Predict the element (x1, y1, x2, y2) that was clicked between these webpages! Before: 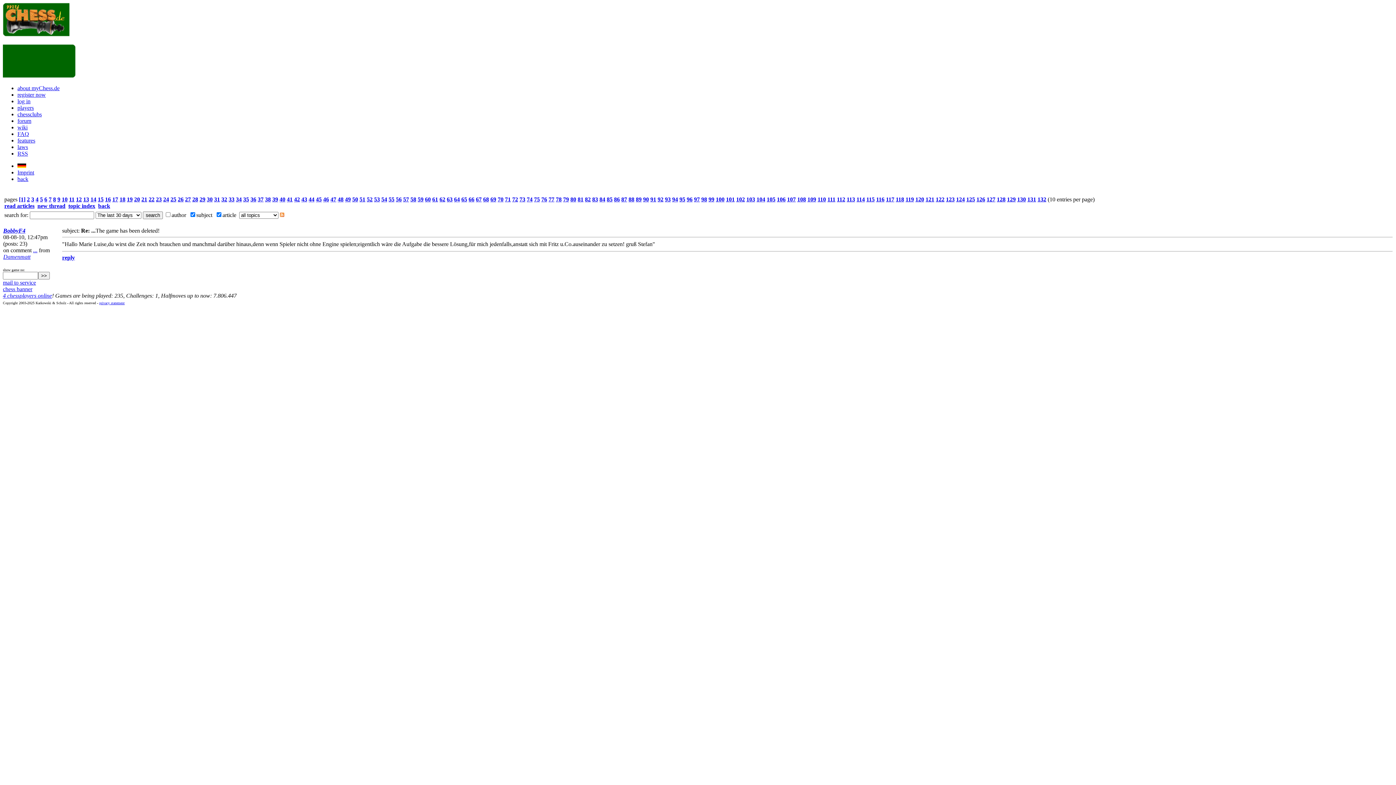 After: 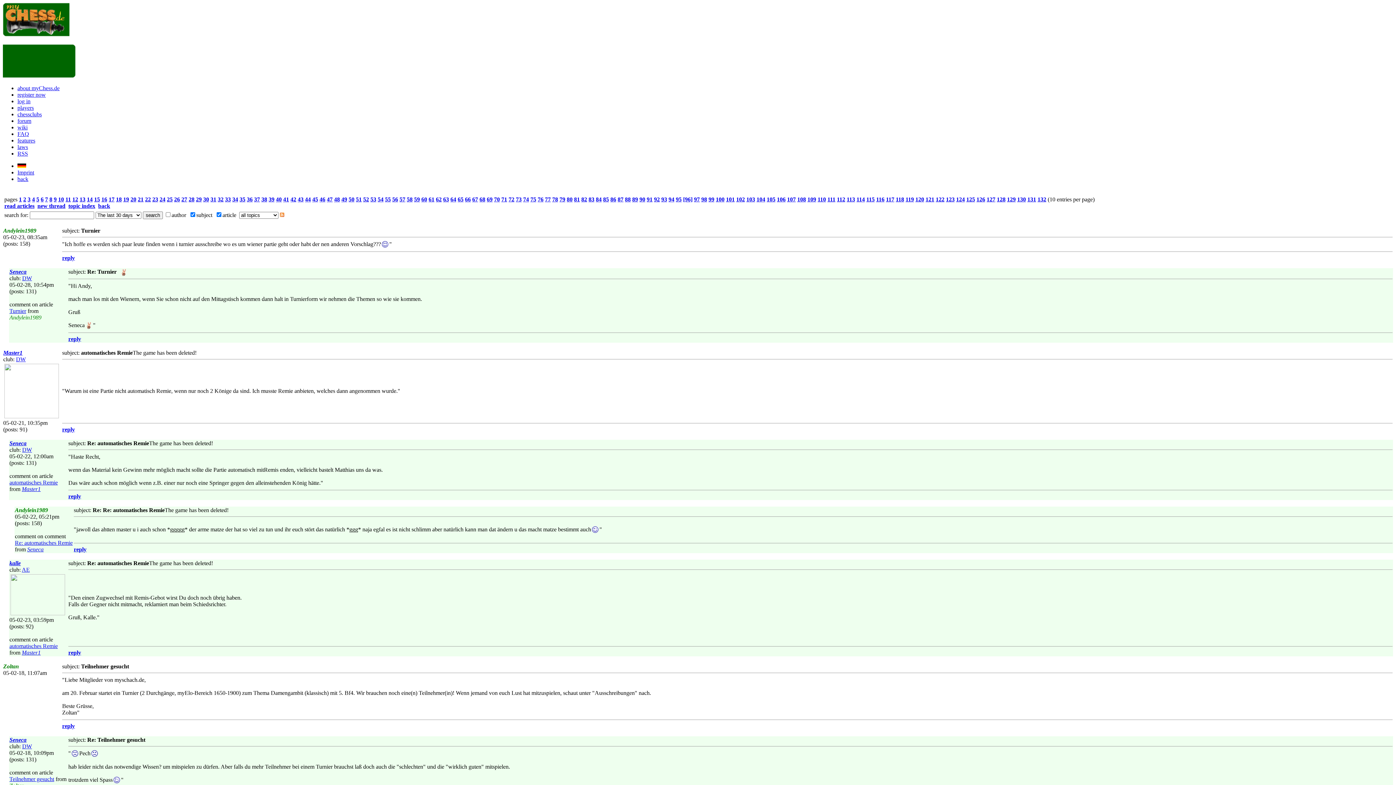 Action: bbox: (686, 196, 692, 202) label: 96